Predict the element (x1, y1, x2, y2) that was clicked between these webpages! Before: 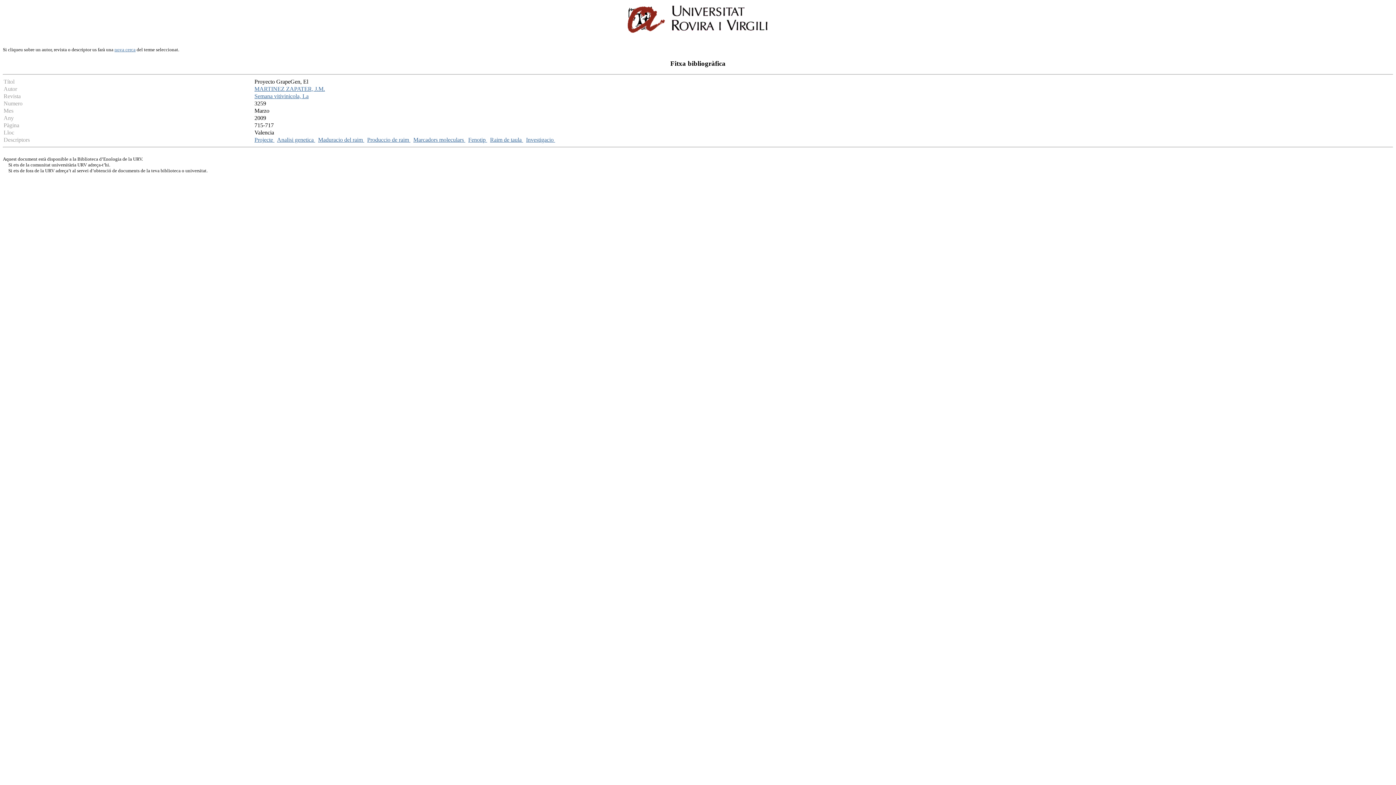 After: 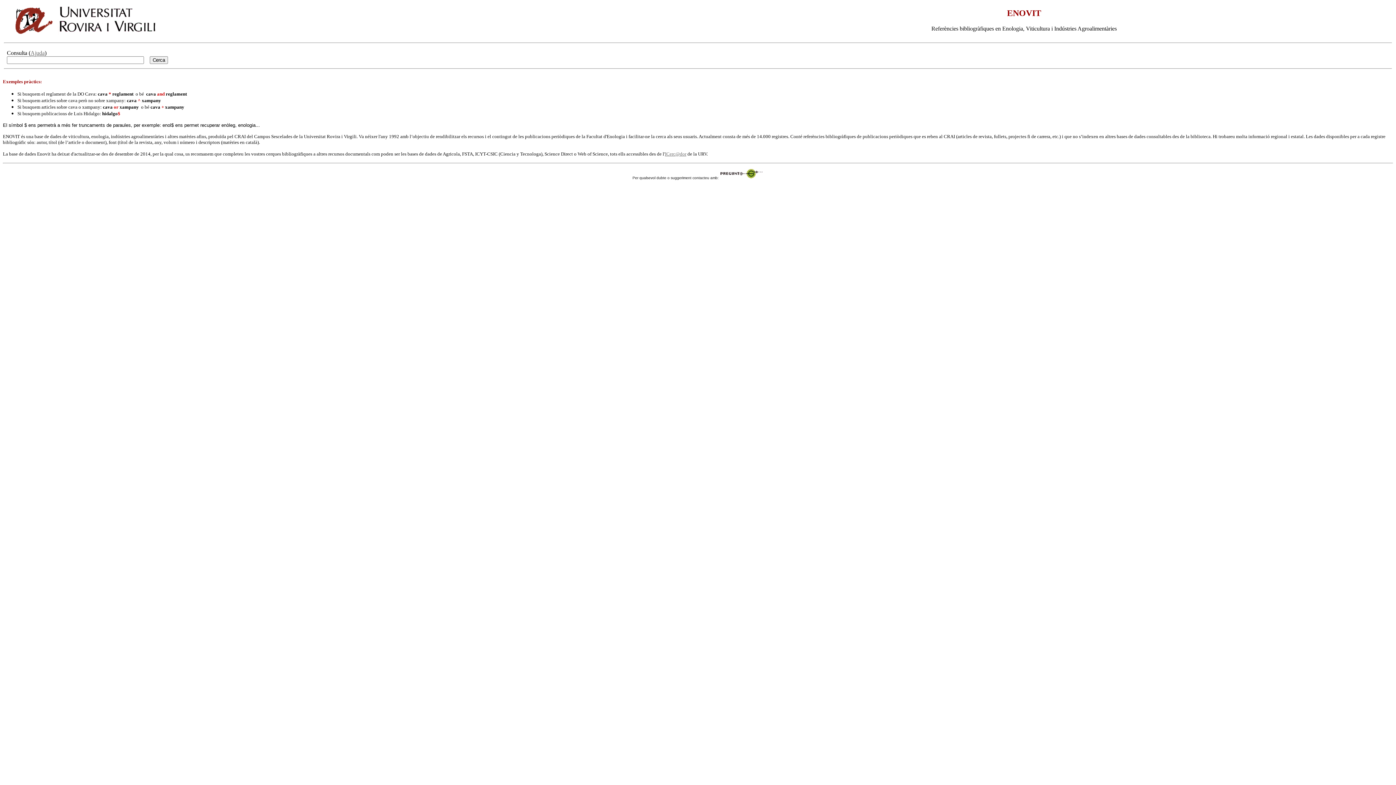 Action: bbox: (114, 46, 135, 52) label: nova cerca